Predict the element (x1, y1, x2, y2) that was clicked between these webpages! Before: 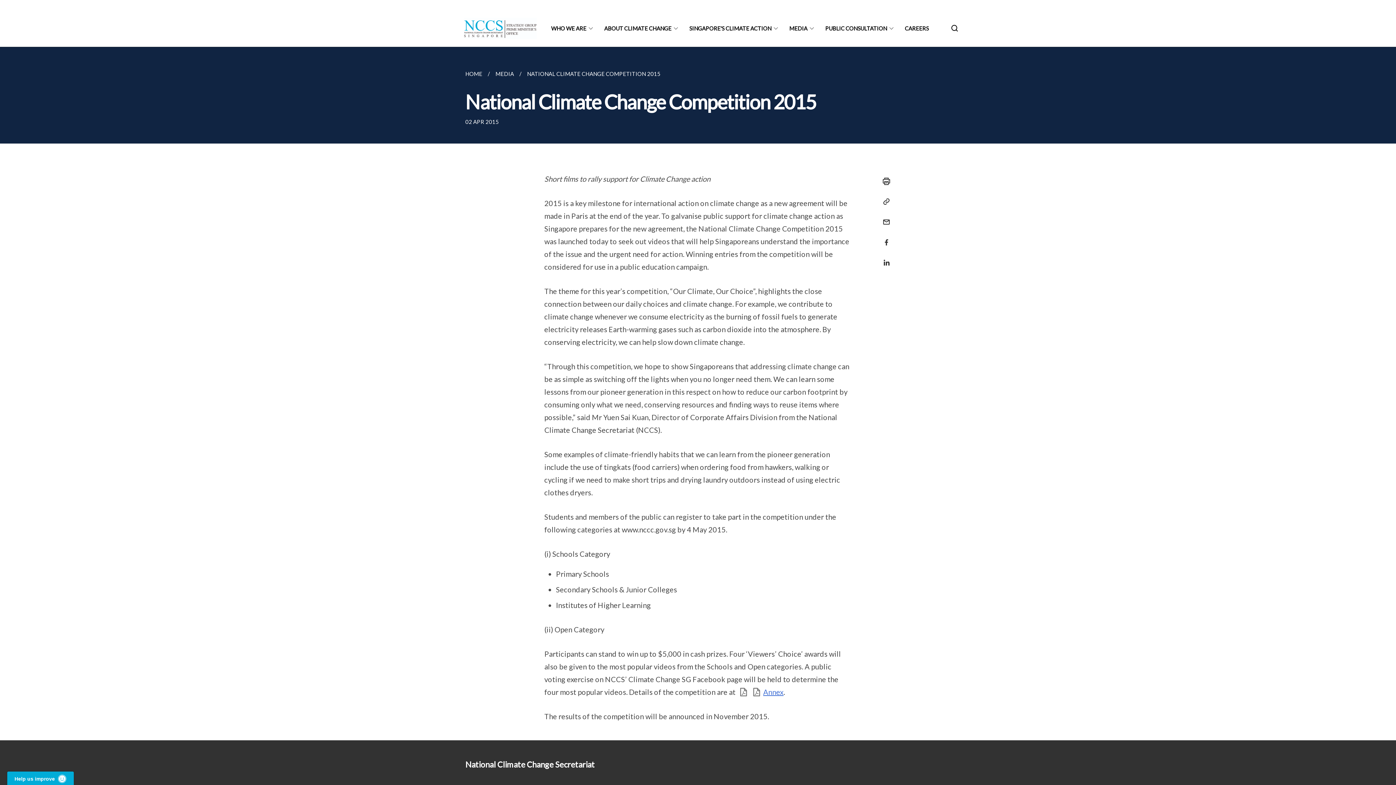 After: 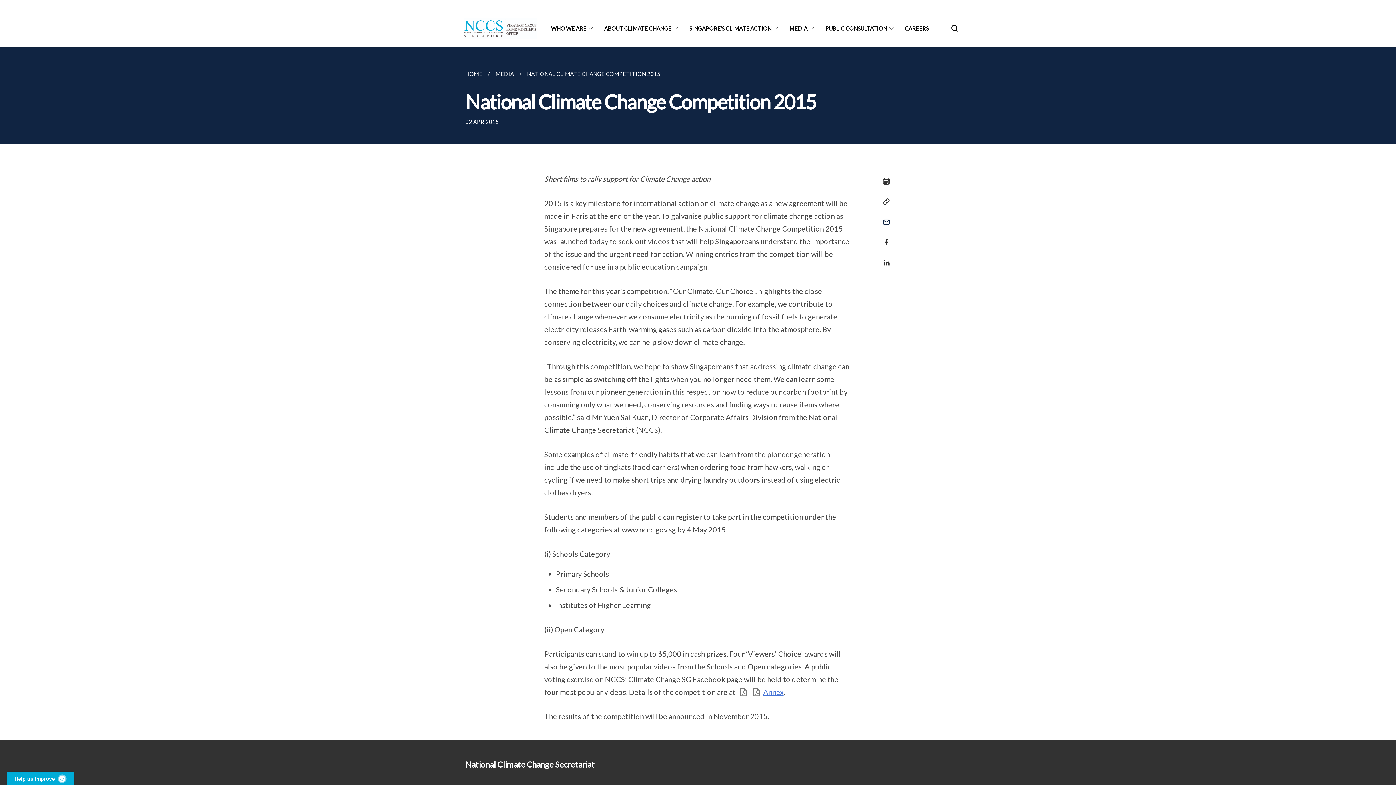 Action: bbox: (877, 214, 891, 221) label: Mail